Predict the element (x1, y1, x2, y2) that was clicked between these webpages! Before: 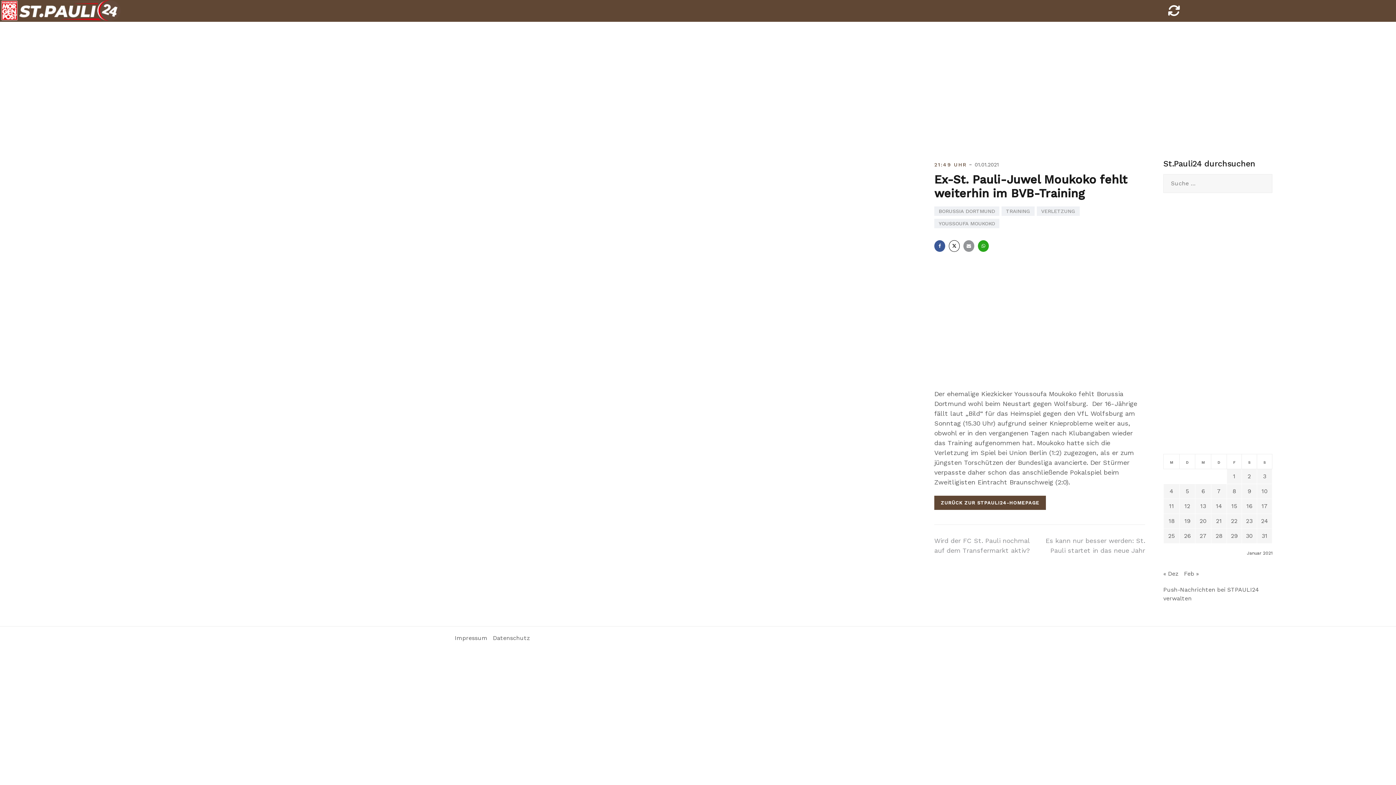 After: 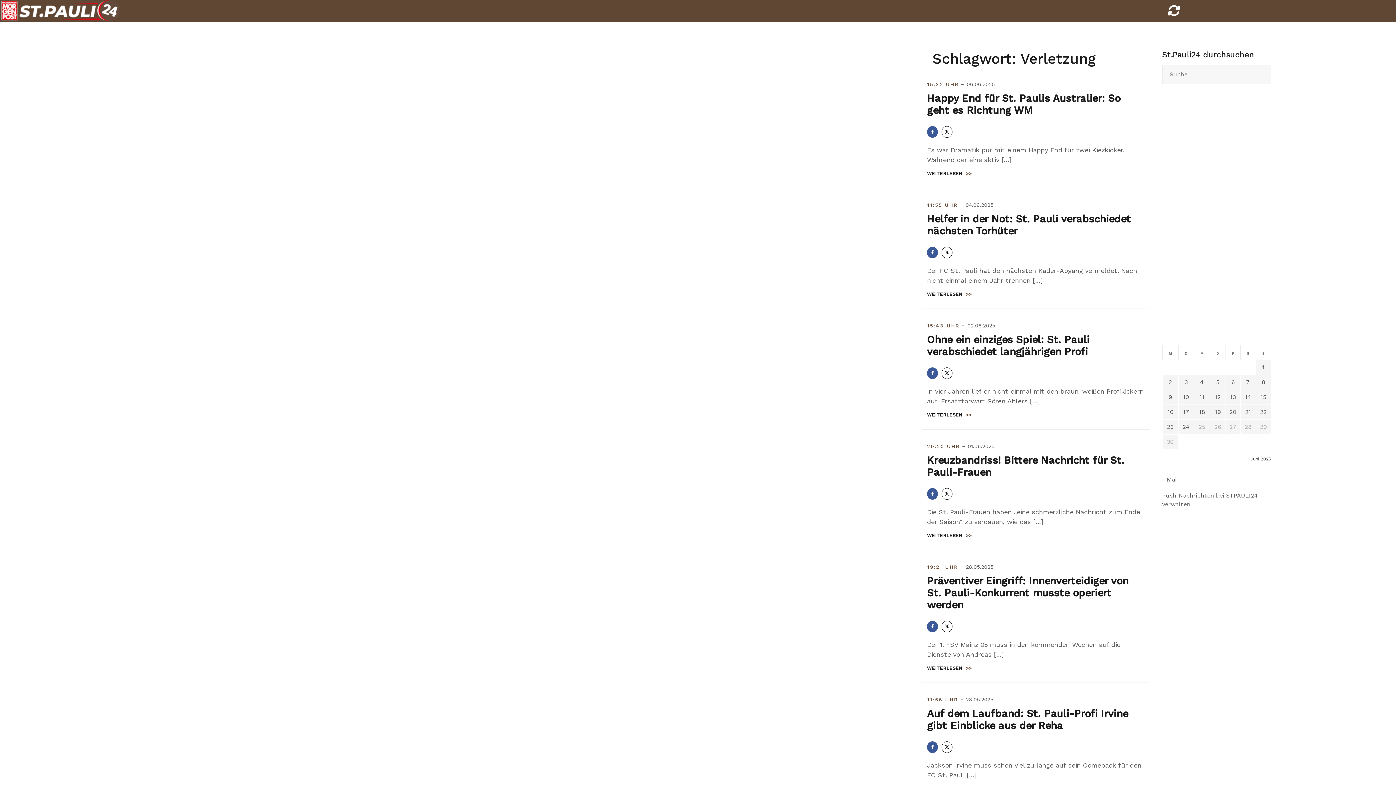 Action: label: VERLETZUNG bbox: (1037, 206, 1080, 216)